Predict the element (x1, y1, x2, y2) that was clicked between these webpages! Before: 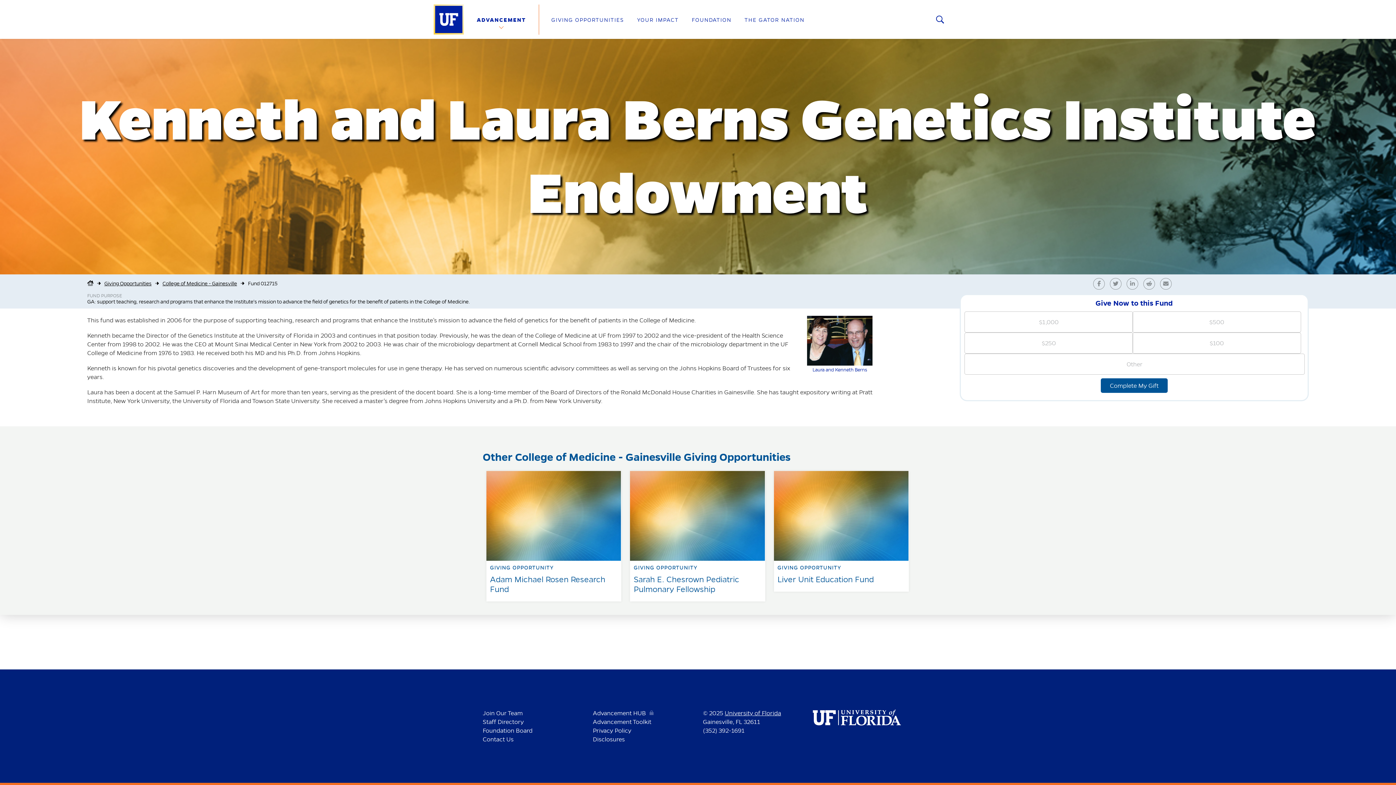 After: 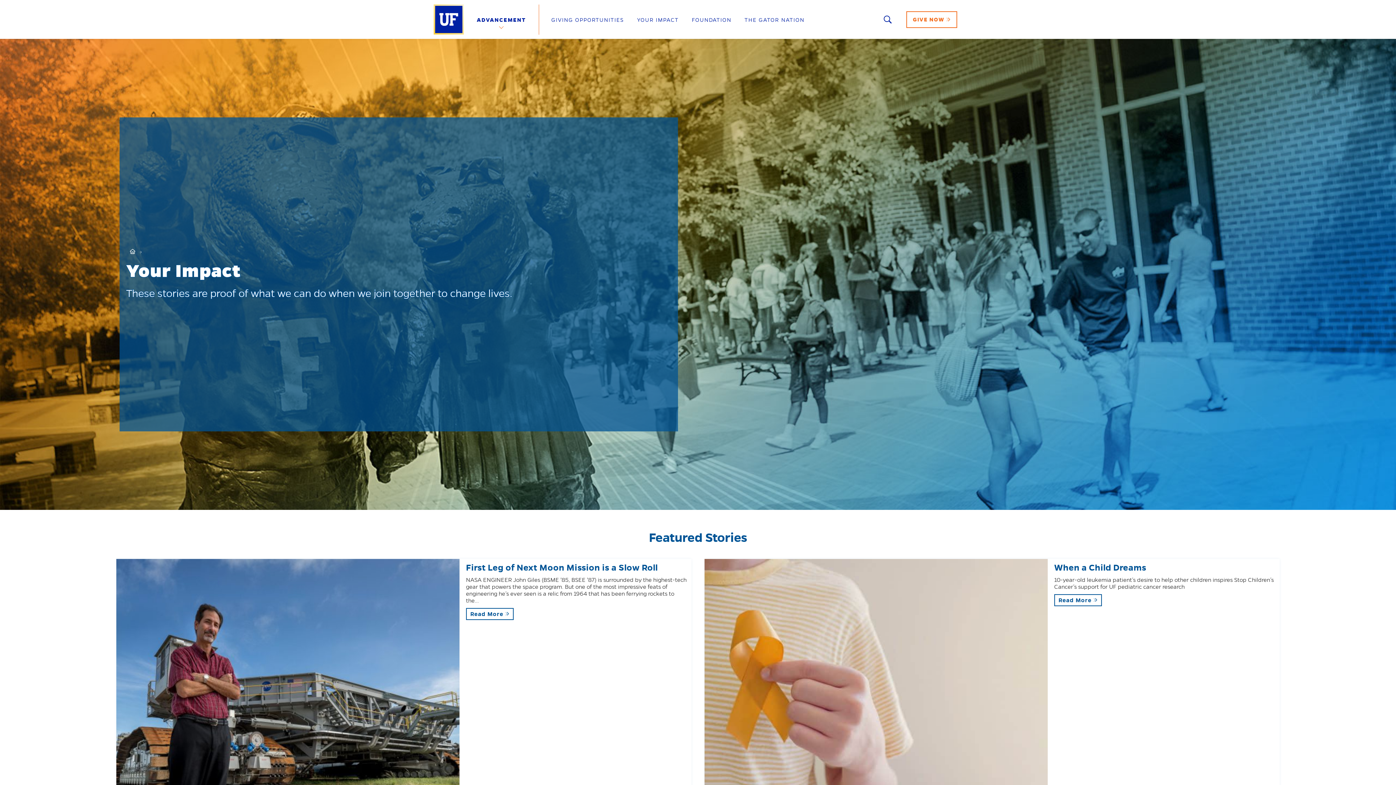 Action: label: YOUR IMPACT bbox: (637, 16, 678, 23)